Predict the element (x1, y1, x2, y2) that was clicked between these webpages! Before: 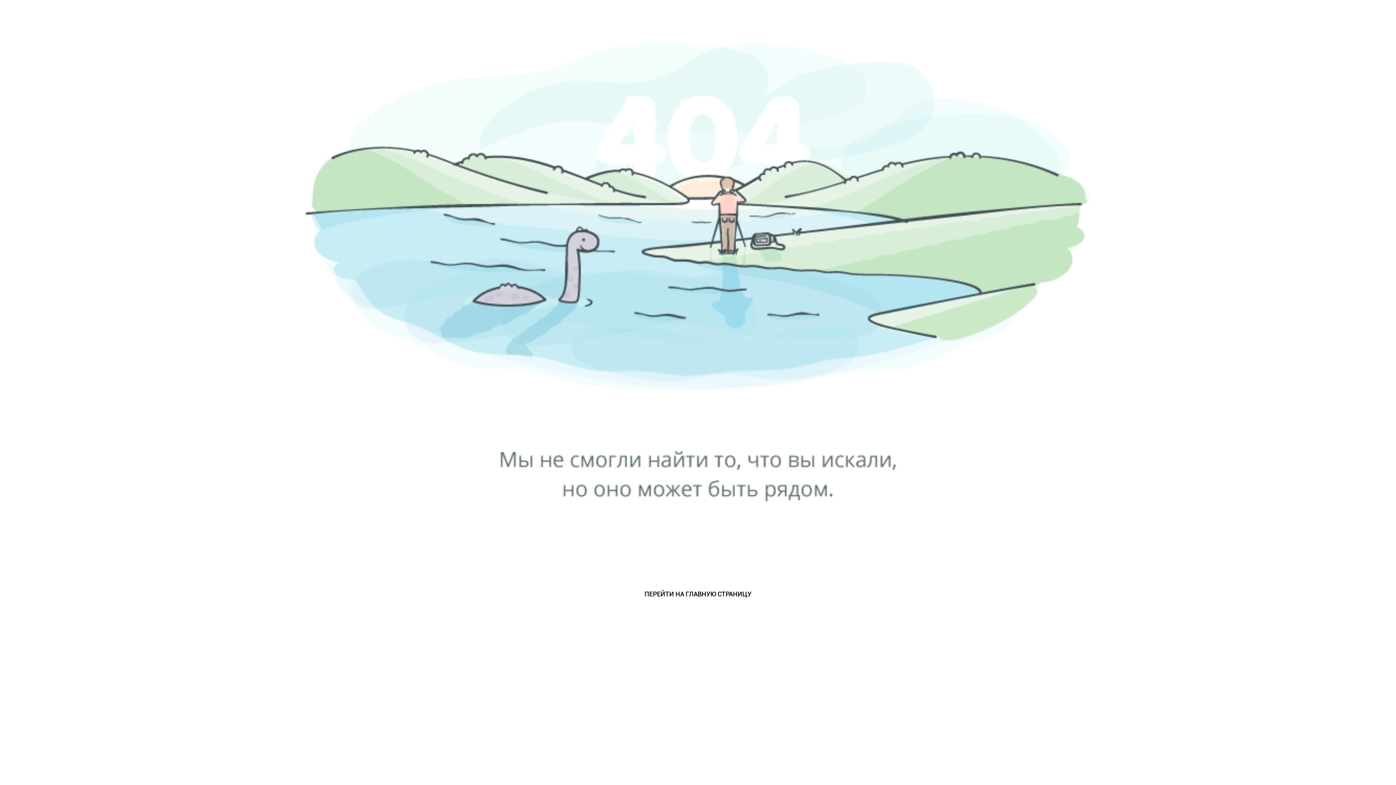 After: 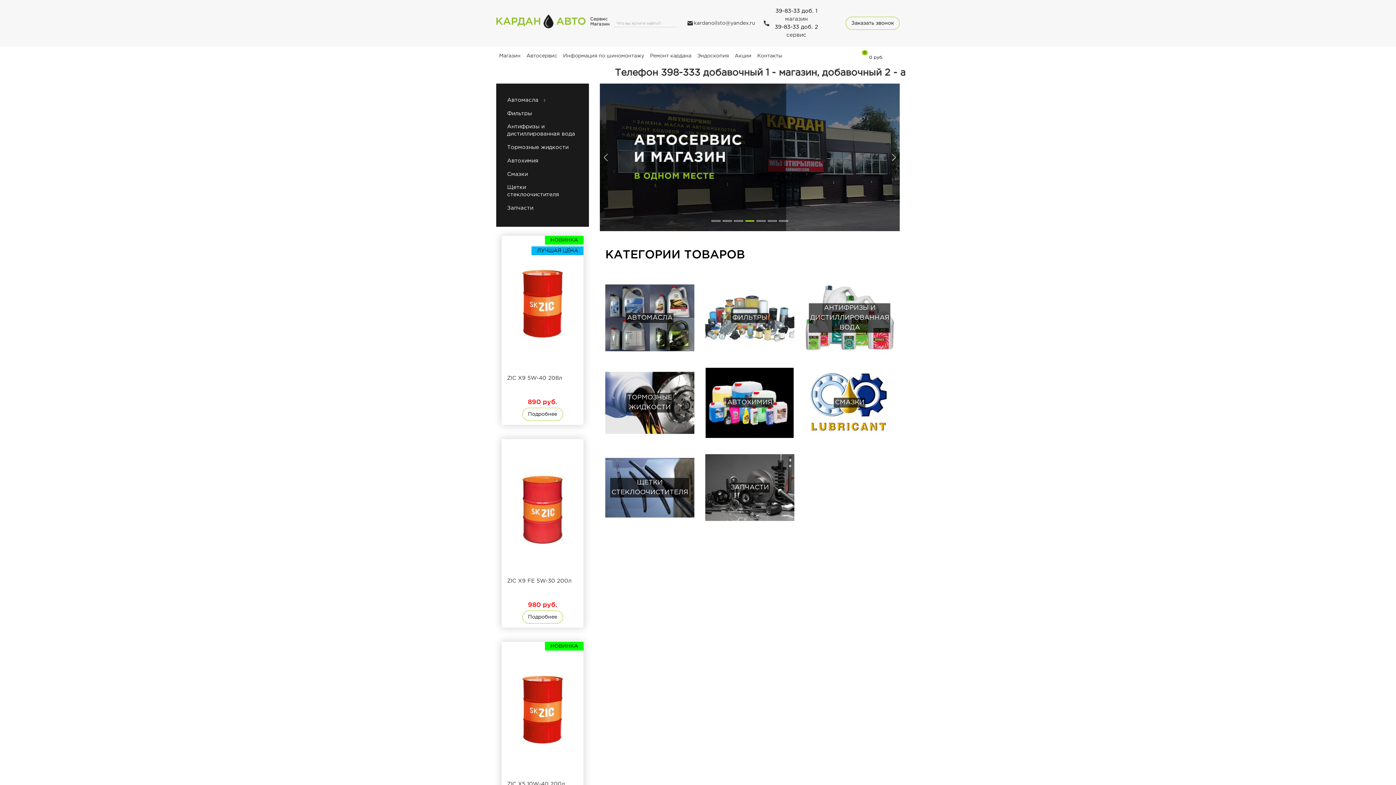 Action: label: ПЕРЕЙТИ НА ГЛАВНУЮ СТРАНИЦУ bbox: (644, 590, 751, 598)